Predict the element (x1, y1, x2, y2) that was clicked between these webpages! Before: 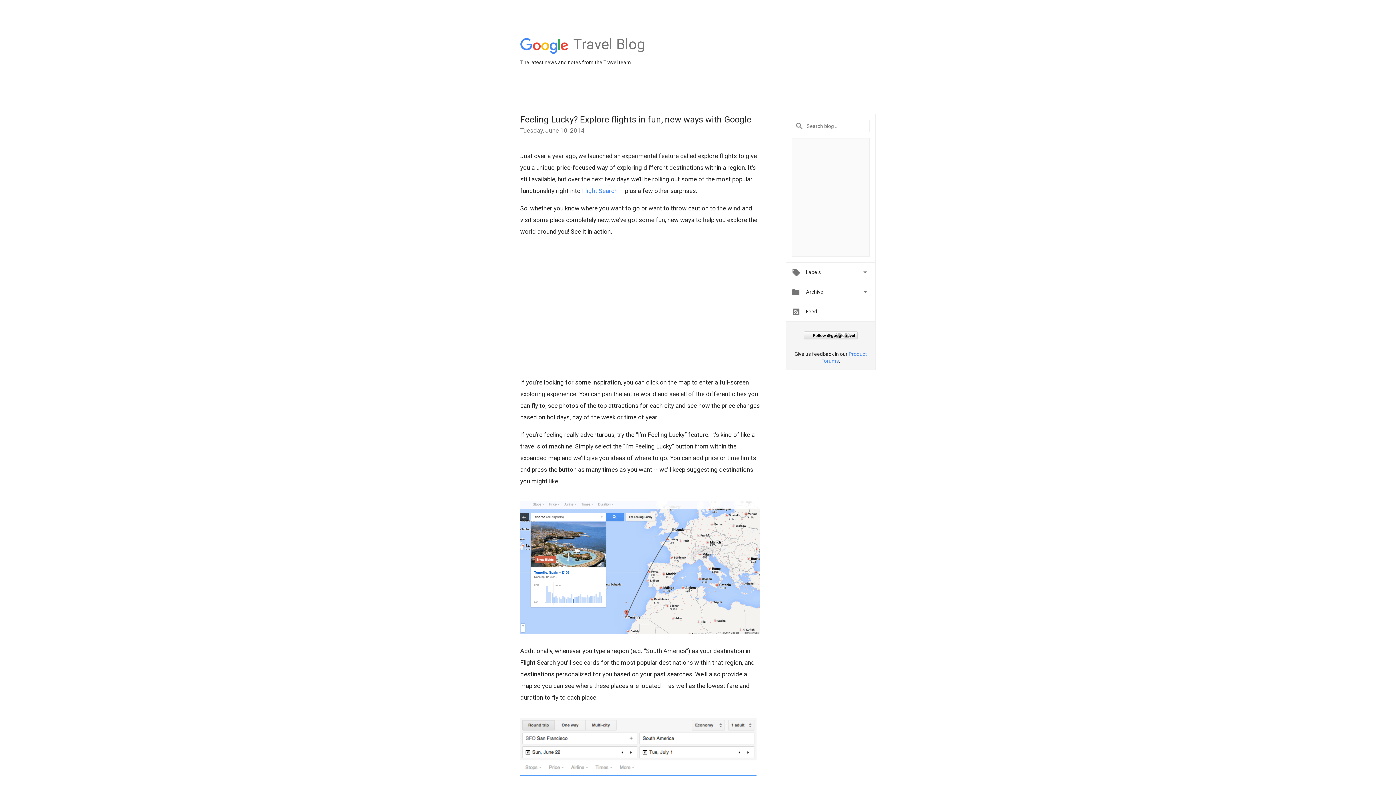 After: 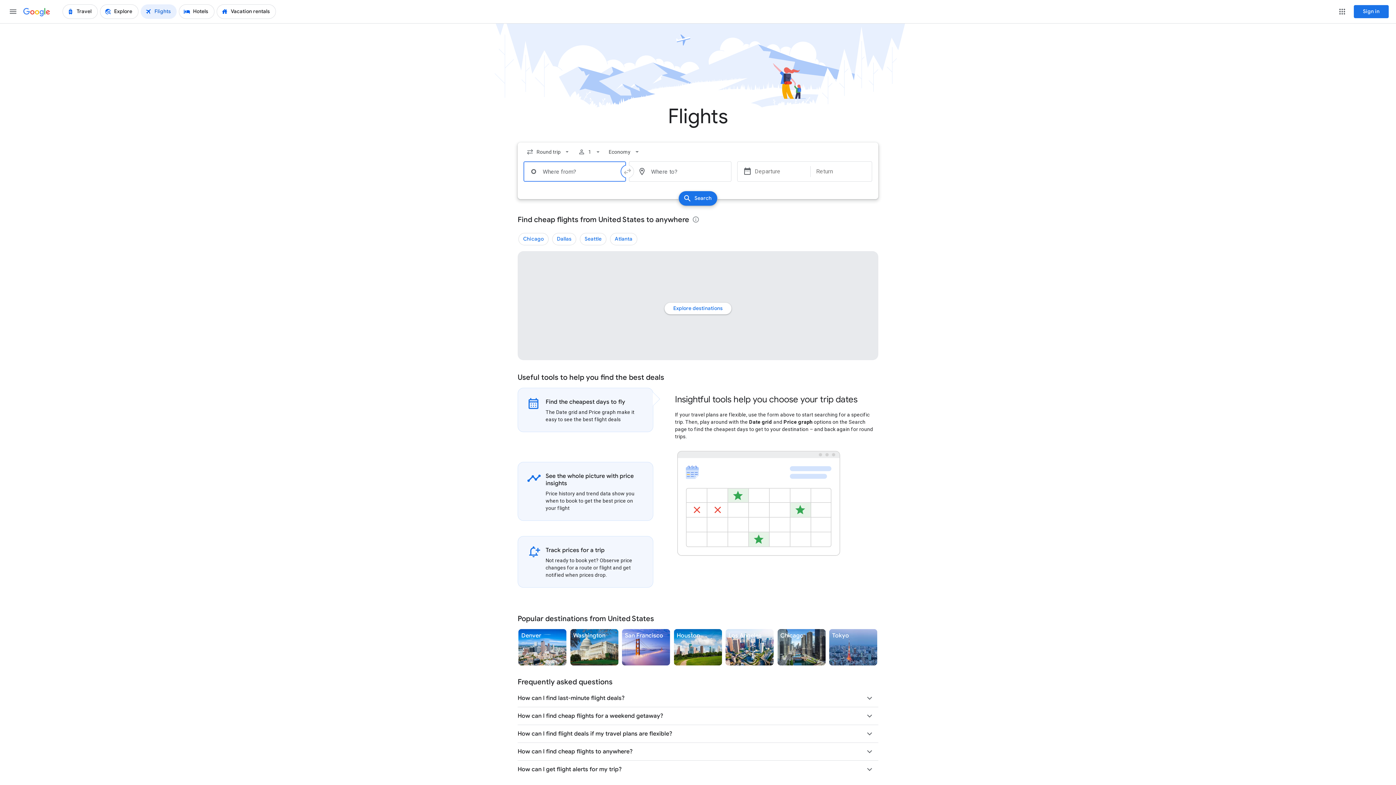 Action: bbox: (582, 187, 617, 194) label: Flight Search